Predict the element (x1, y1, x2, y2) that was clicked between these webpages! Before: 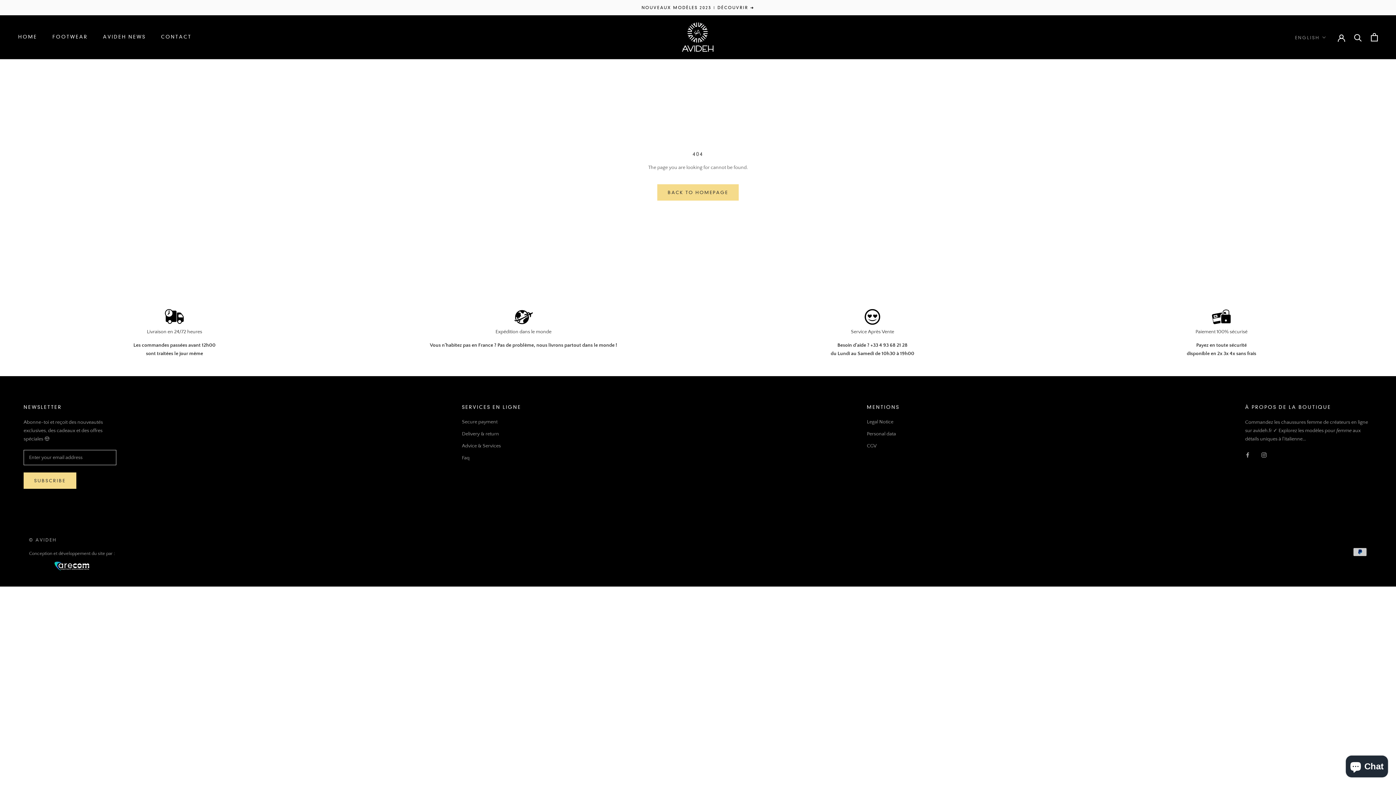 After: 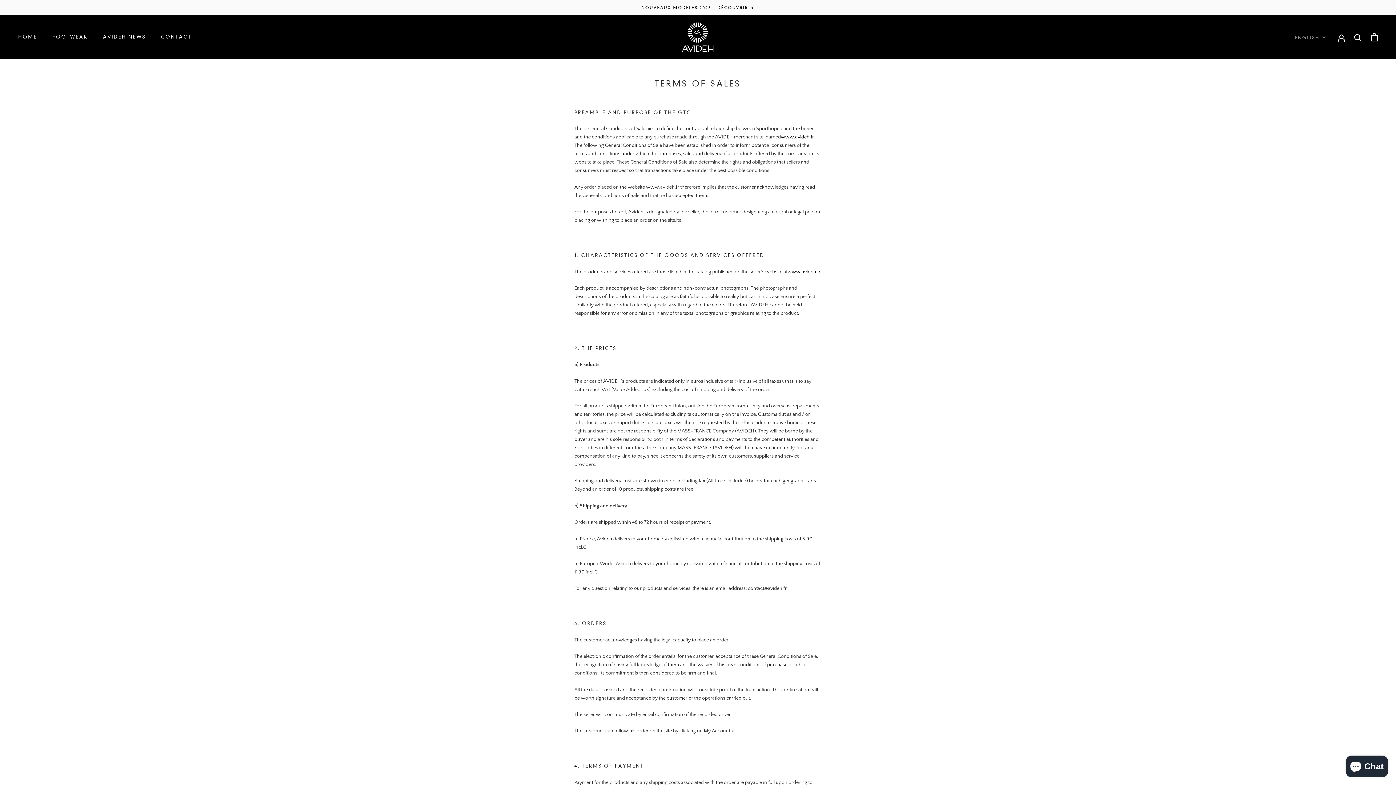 Action: label: CGV bbox: (867, 442, 899, 450)